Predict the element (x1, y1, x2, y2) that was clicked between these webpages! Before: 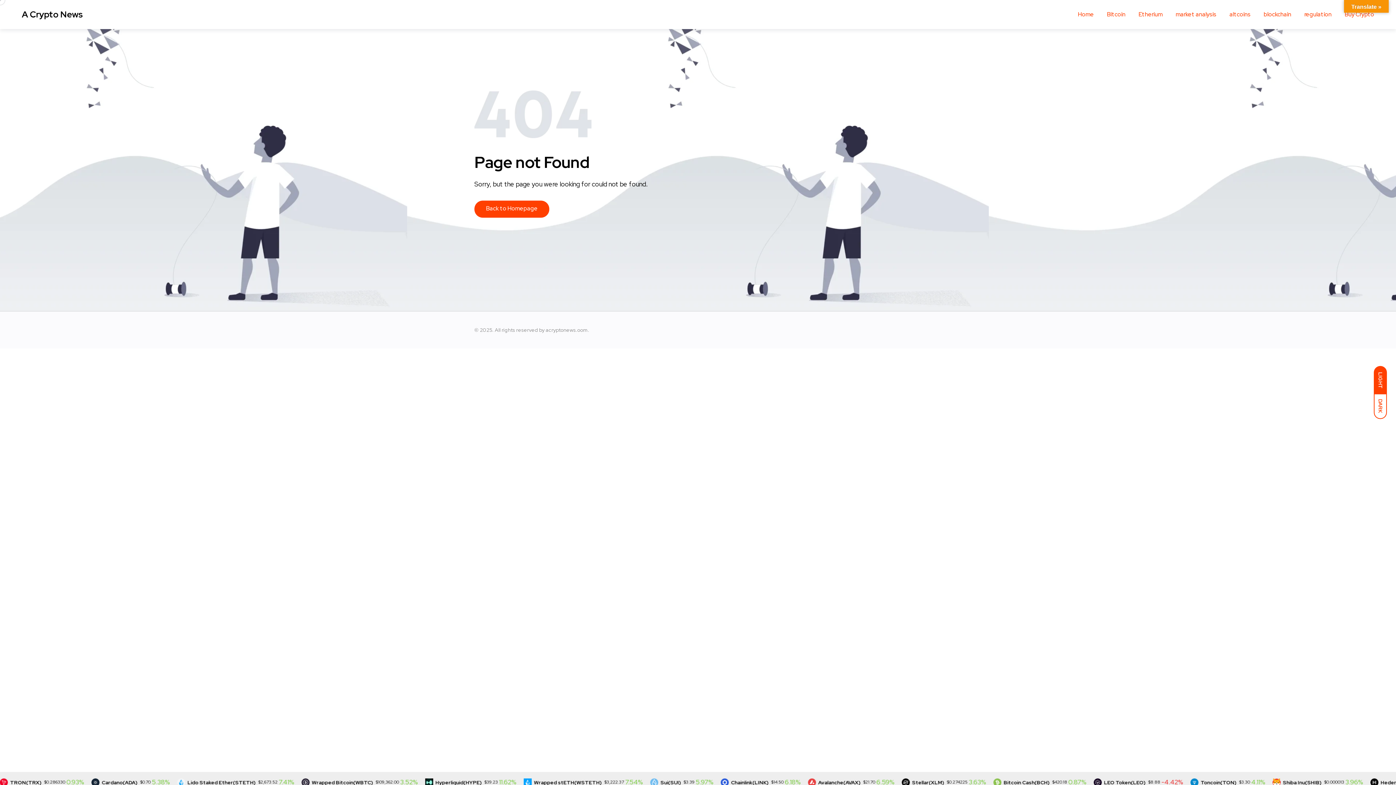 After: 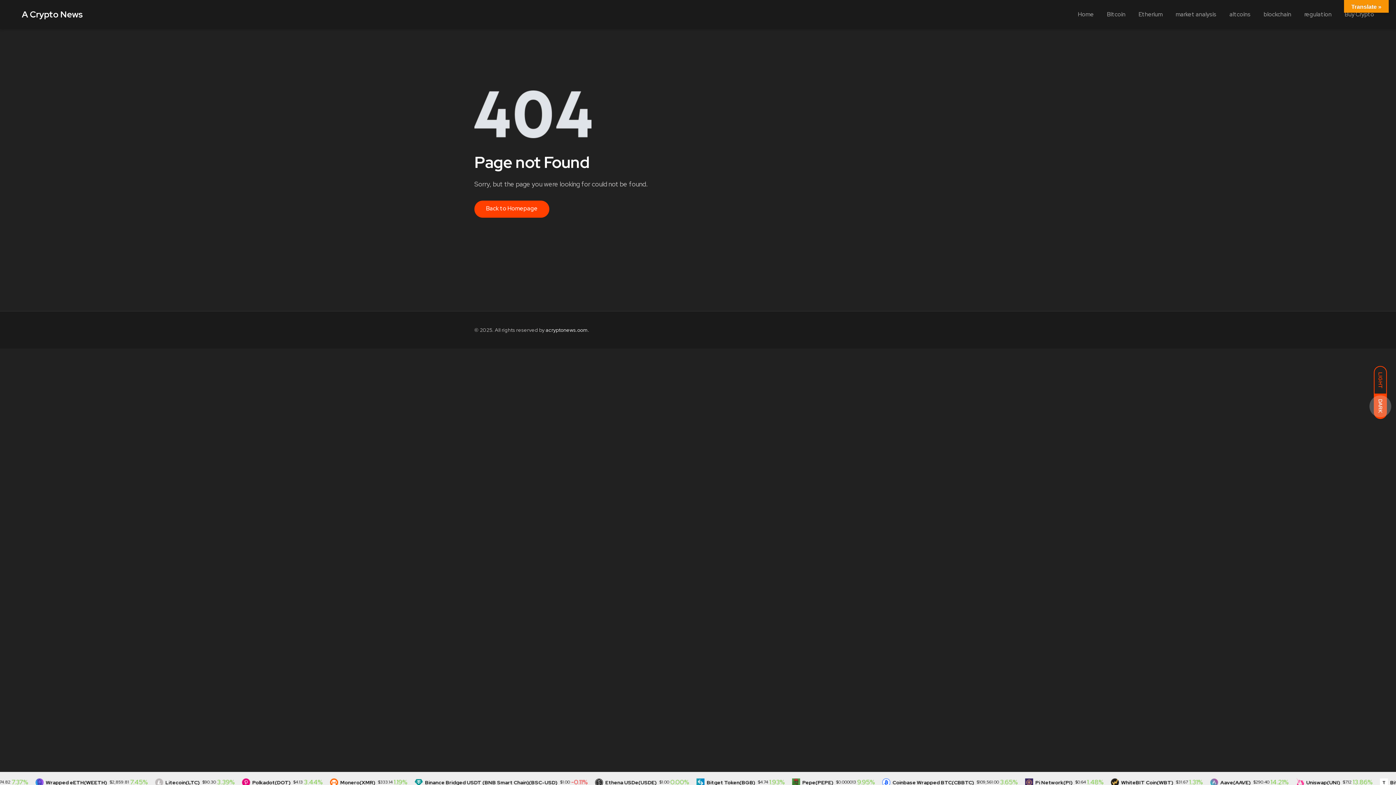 Action: bbox: (1374, 394, 1387, 419) label: DARK